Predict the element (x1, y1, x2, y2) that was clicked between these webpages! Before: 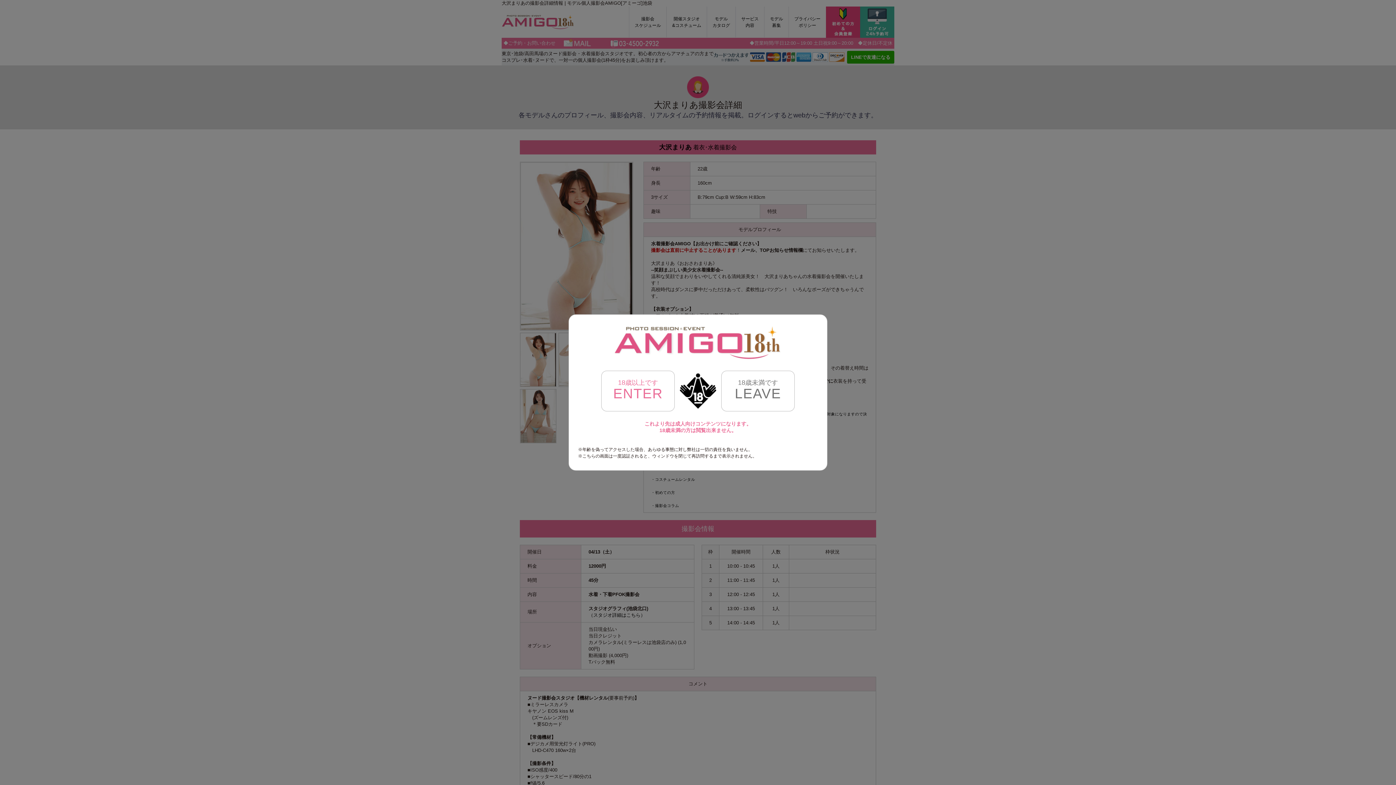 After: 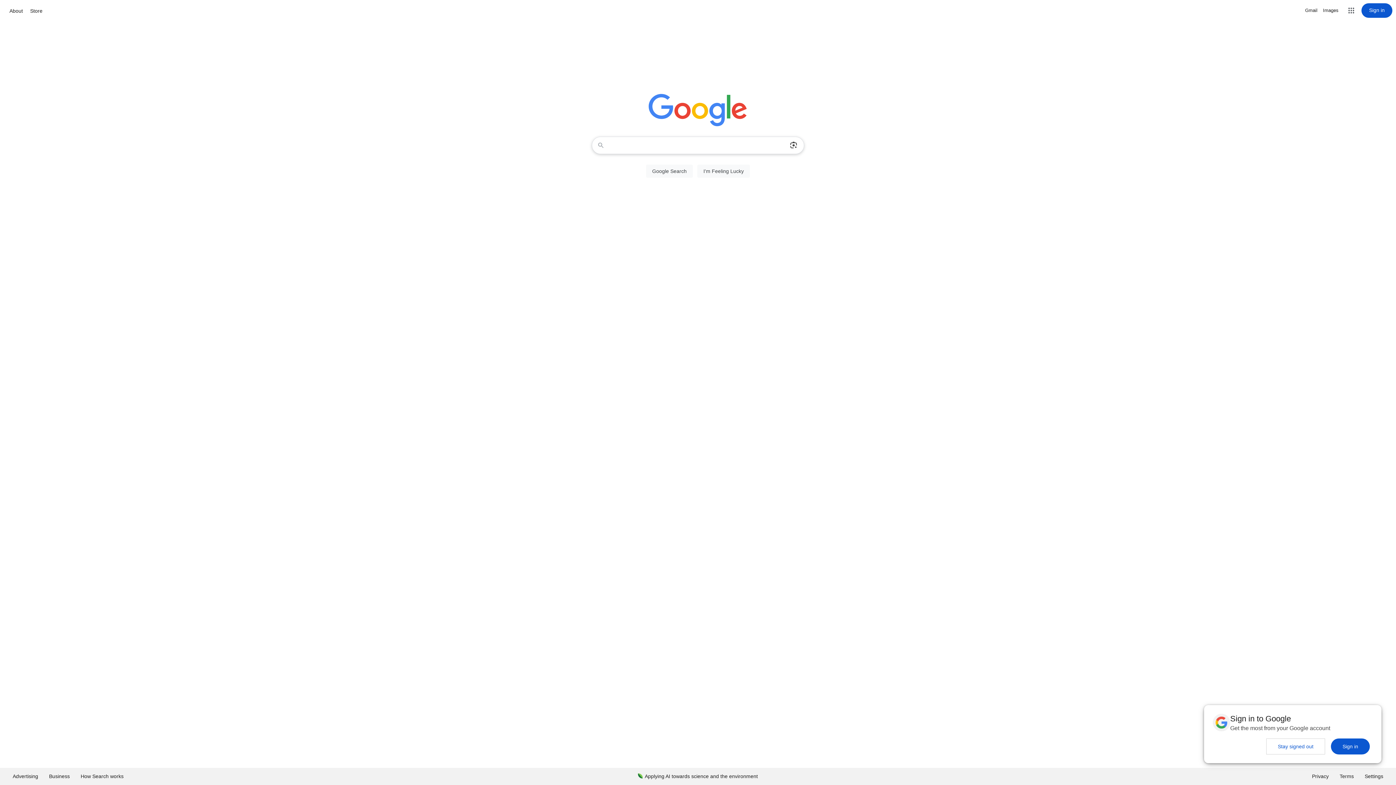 Action: label: 18歳未満です LEAVE bbox: (721, 370, 794, 411)